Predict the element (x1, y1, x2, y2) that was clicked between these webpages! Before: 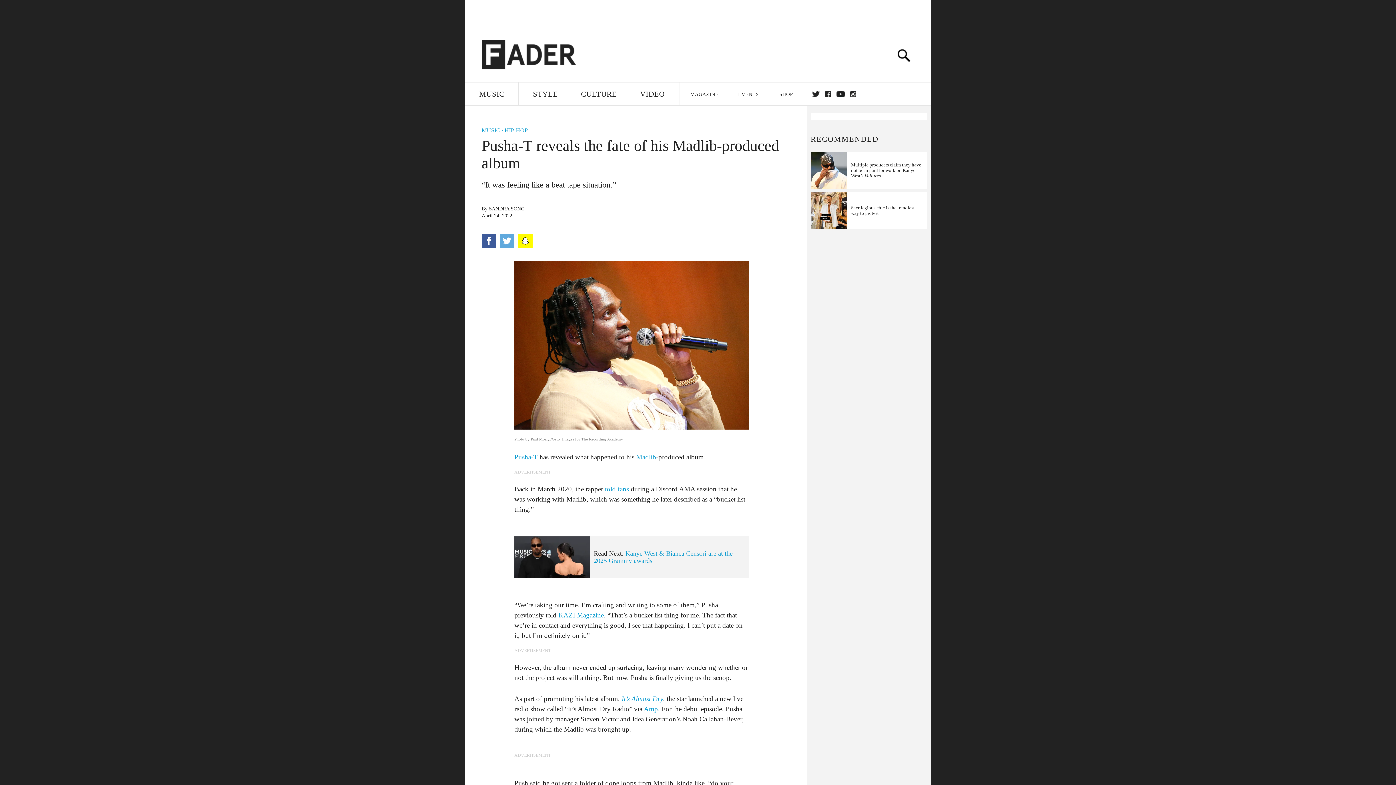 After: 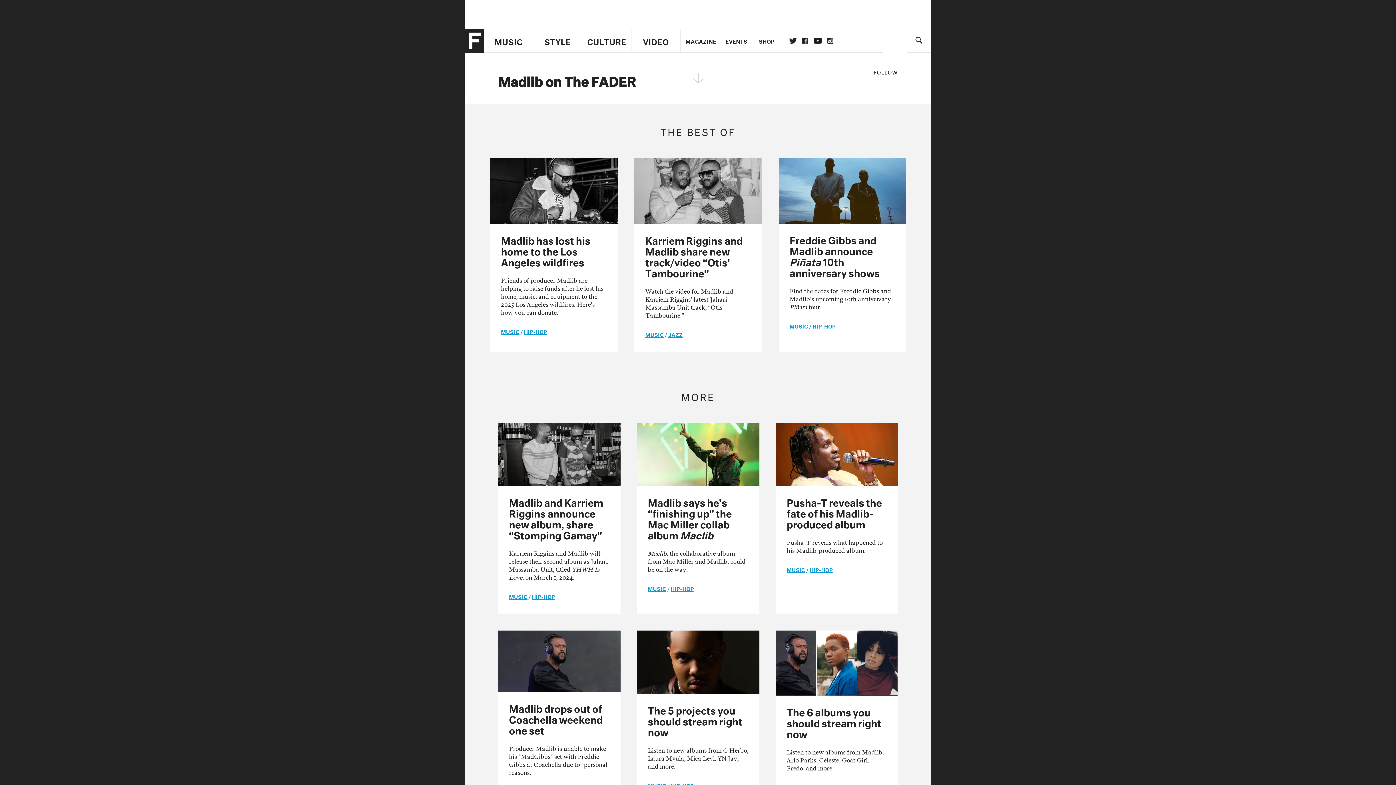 Action: label: Madlib bbox: (636, 453, 656, 461)